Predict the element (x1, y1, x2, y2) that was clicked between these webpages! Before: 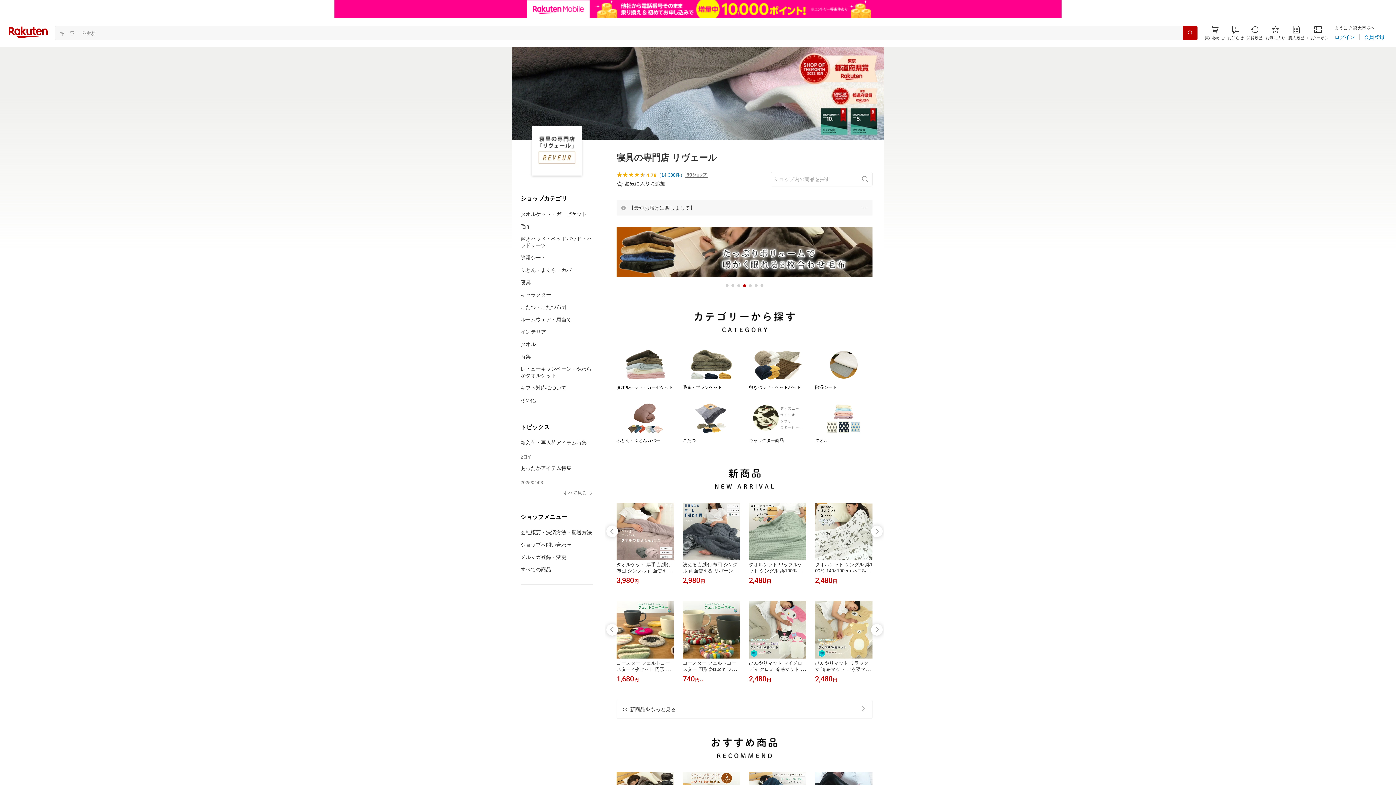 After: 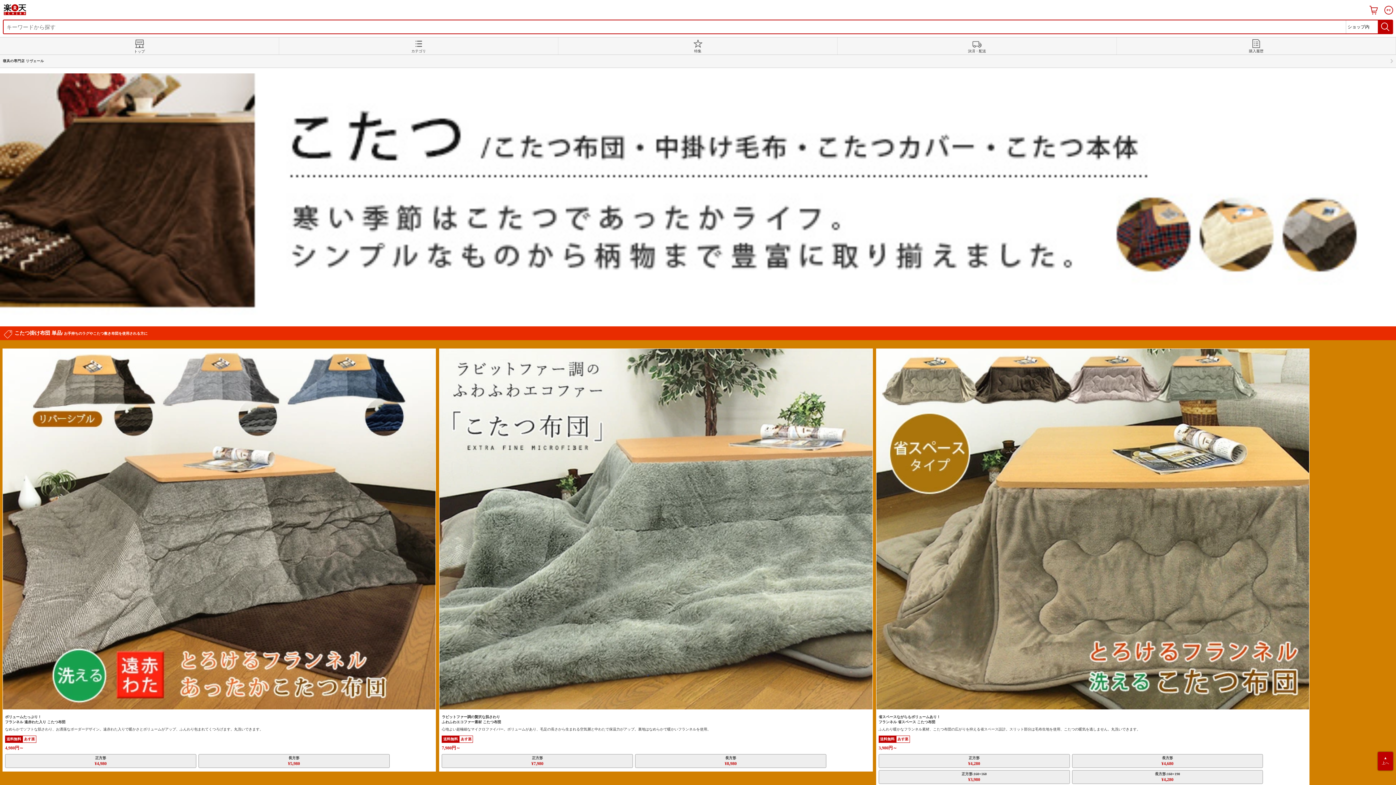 Action: label: こたつ bbox: (682, 399, 740, 452)